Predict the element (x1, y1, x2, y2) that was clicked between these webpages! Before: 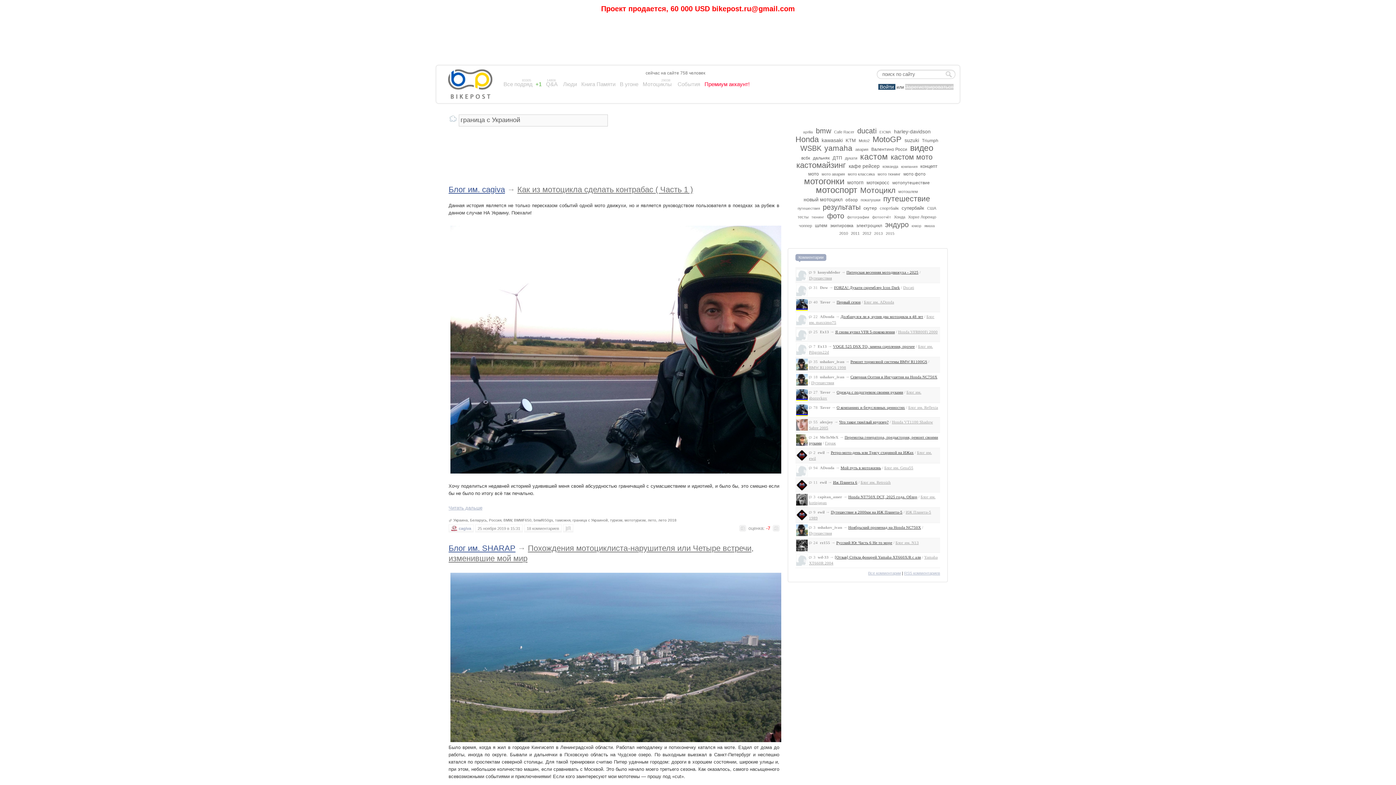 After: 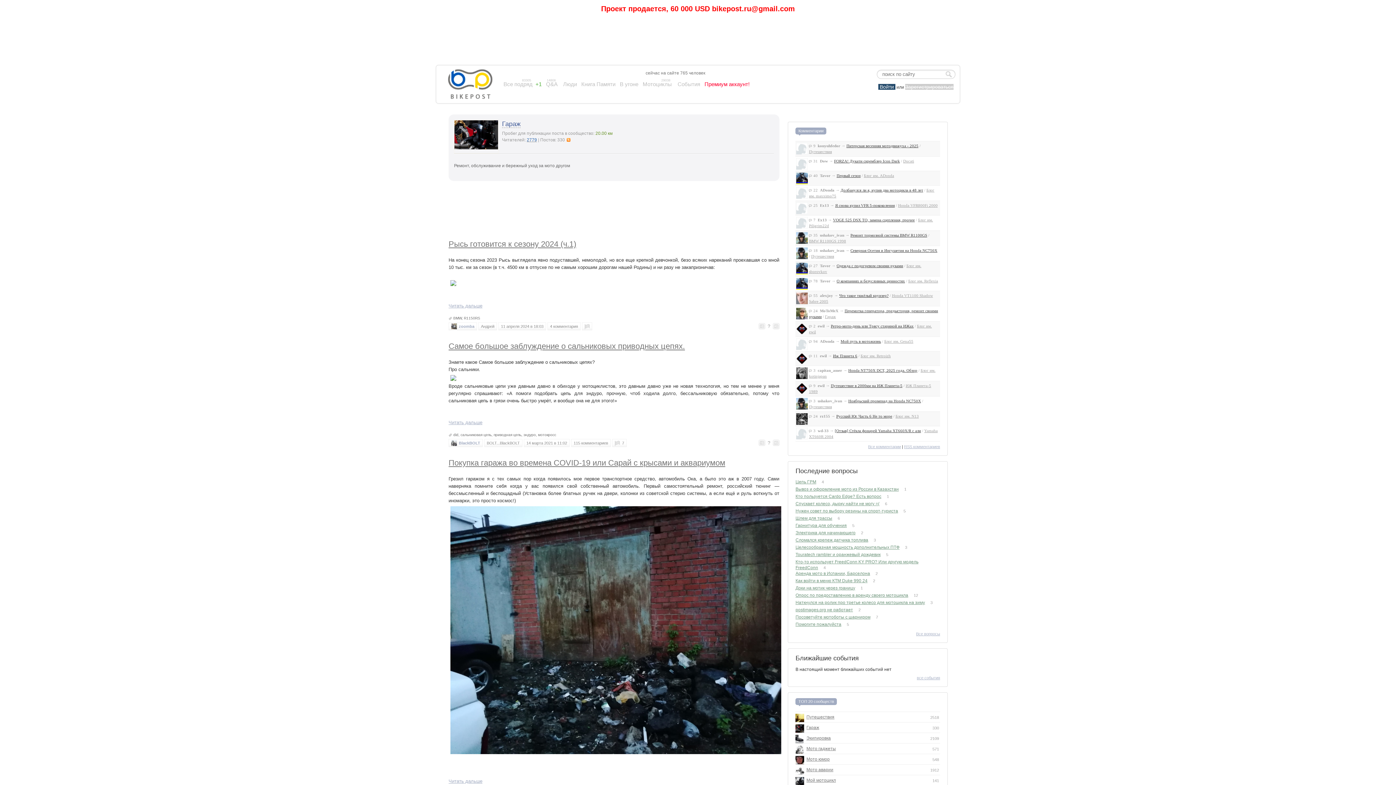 Action: label: Гараж bbox: (825, 441, 836, 445)